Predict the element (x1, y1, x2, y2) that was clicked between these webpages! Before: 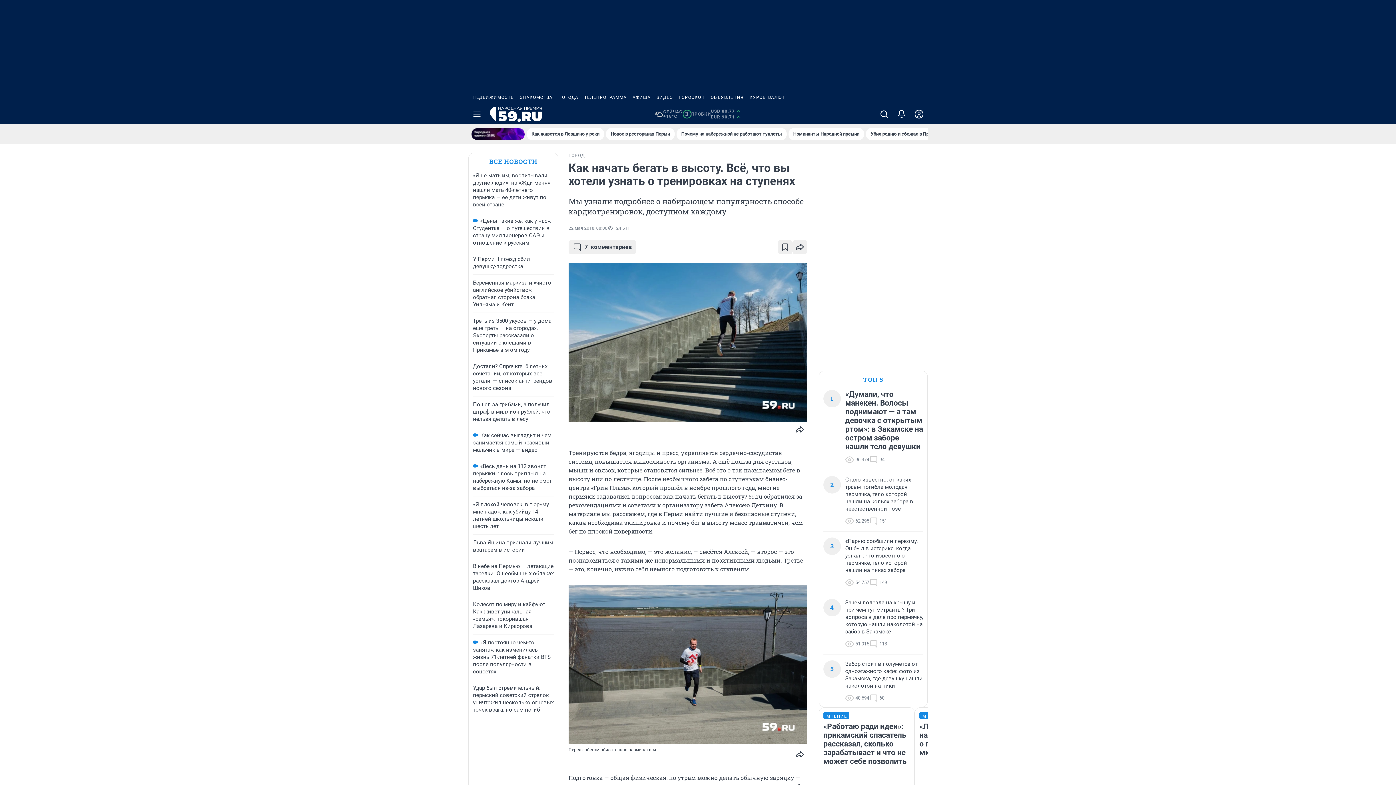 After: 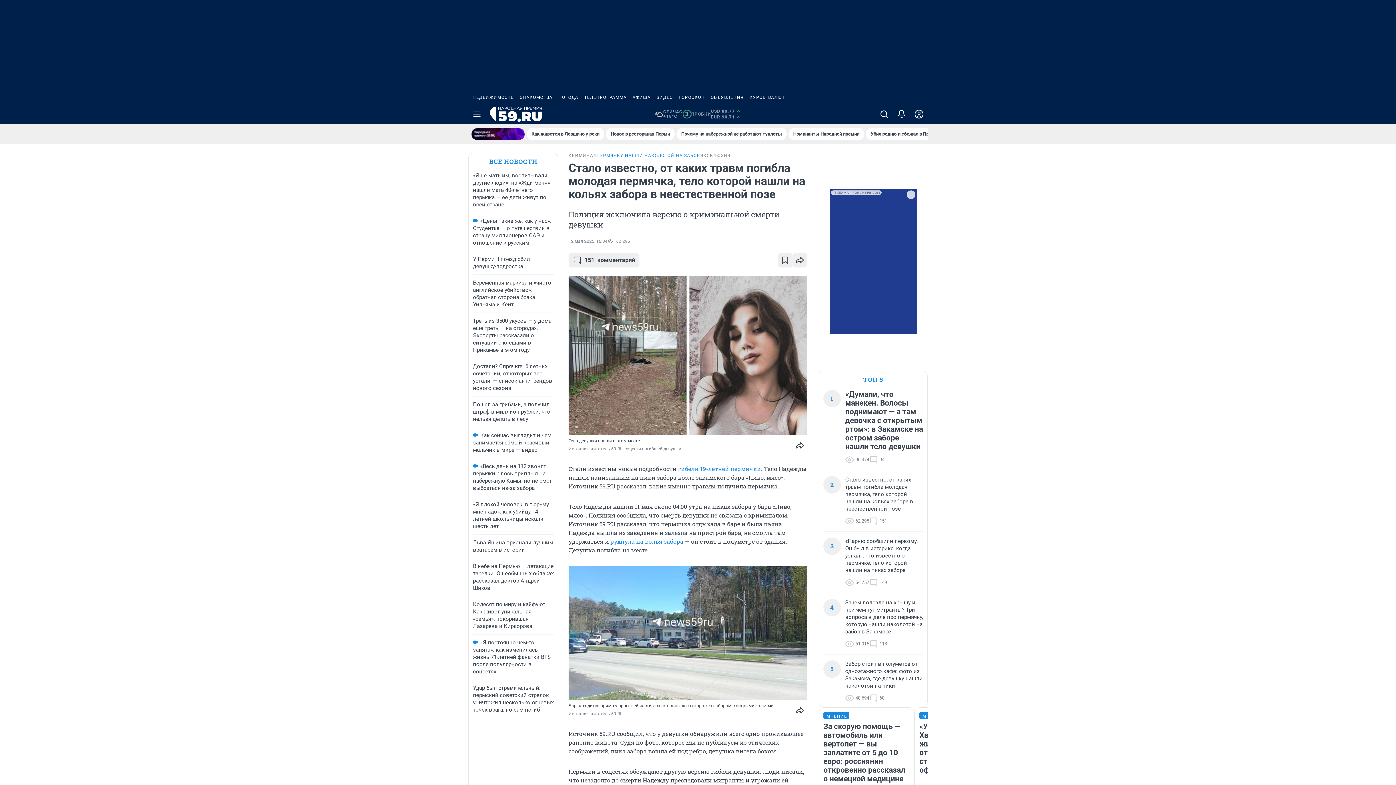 Action: label: Стало известно, от каких травм погибла молодая пермячка, тело которой нашли на кольях забора в неестественной позе bbox: (845, 476, 923, 512)